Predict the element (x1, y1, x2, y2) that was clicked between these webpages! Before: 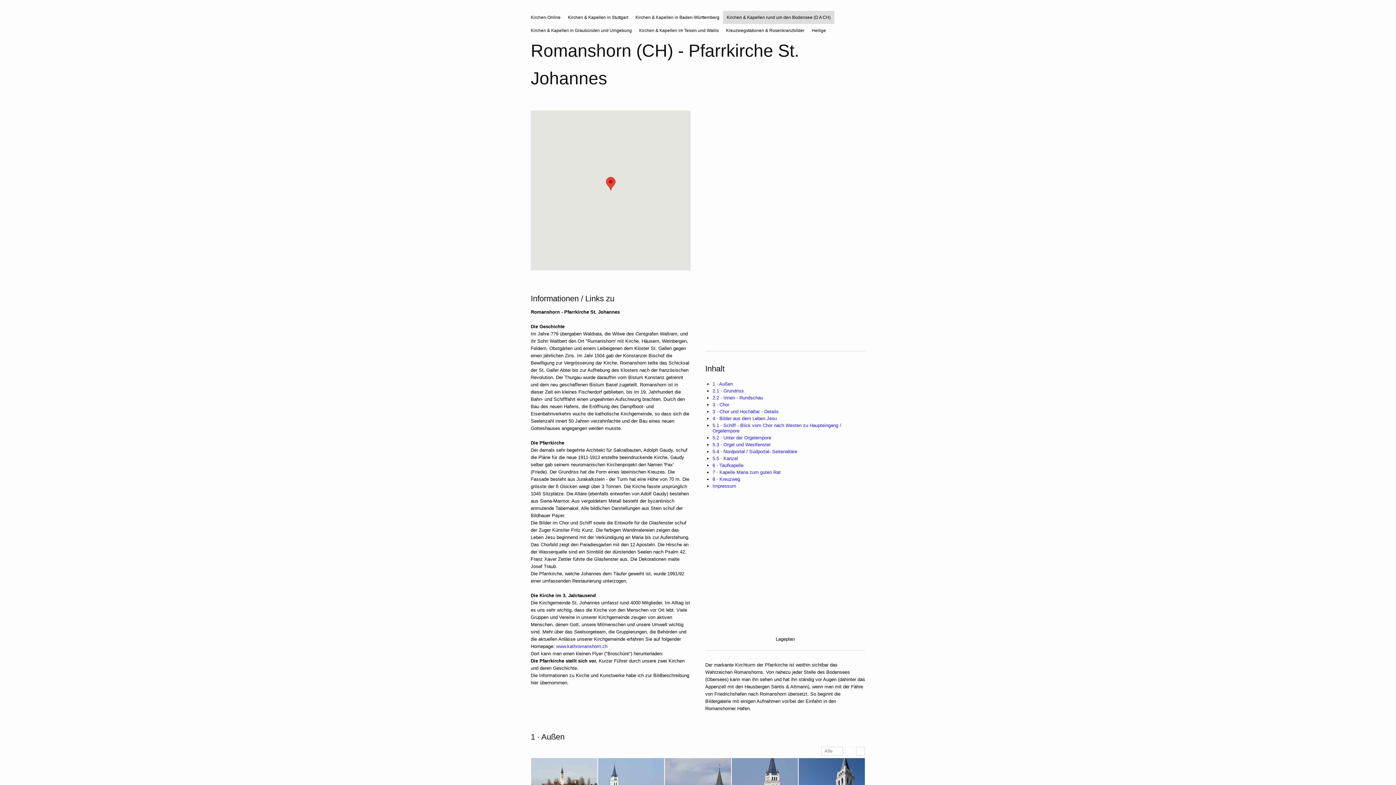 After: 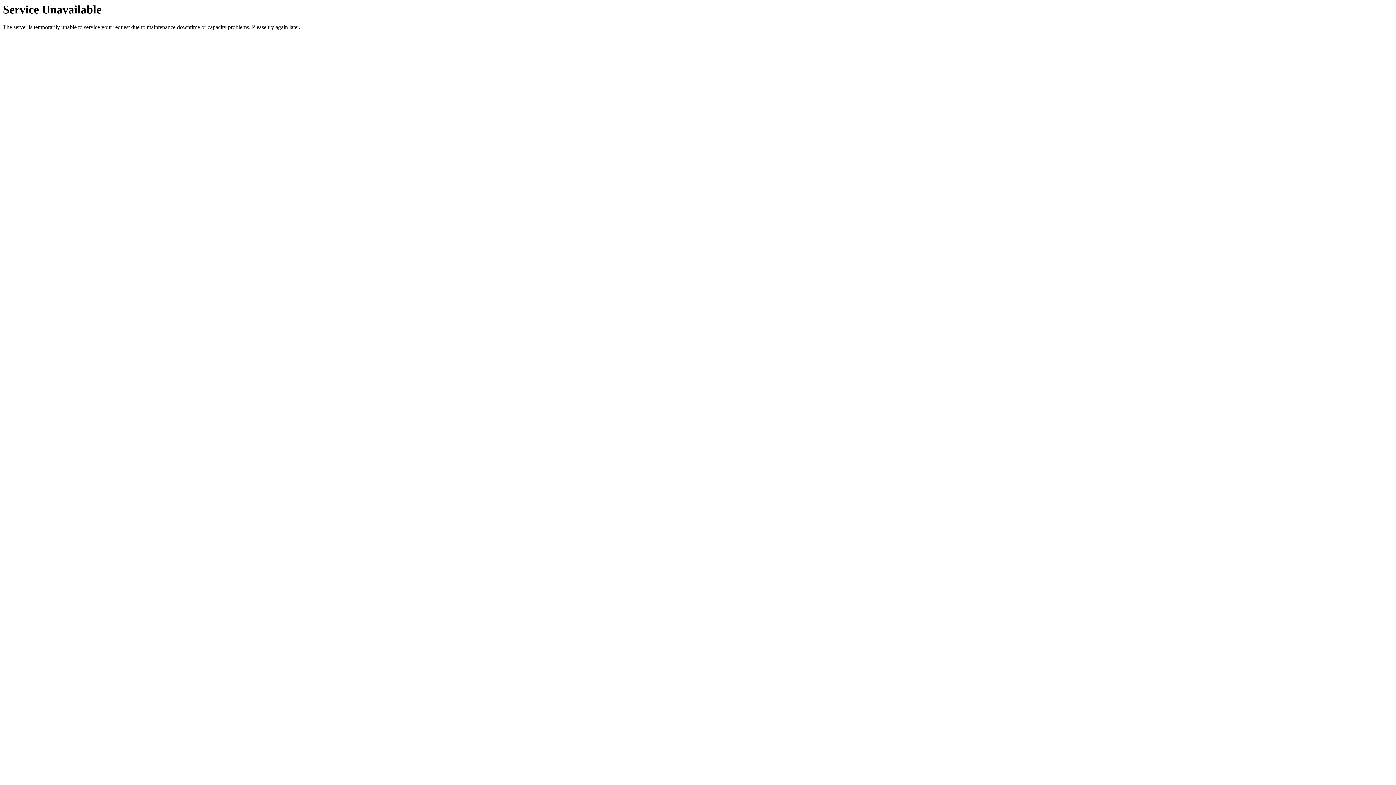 Action: bbox: (564, 10, 632, 24) label: Kirchen & Kapellen in Stuttgart